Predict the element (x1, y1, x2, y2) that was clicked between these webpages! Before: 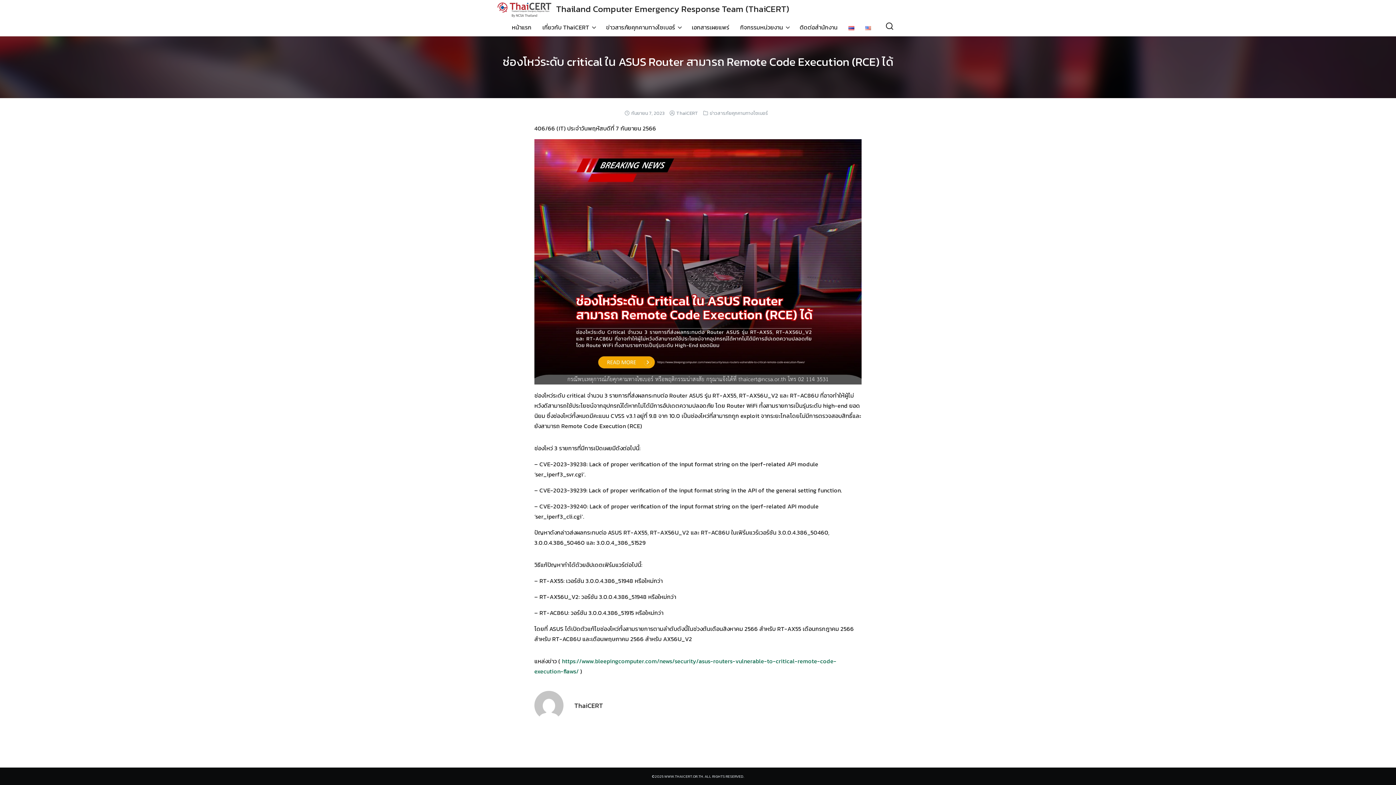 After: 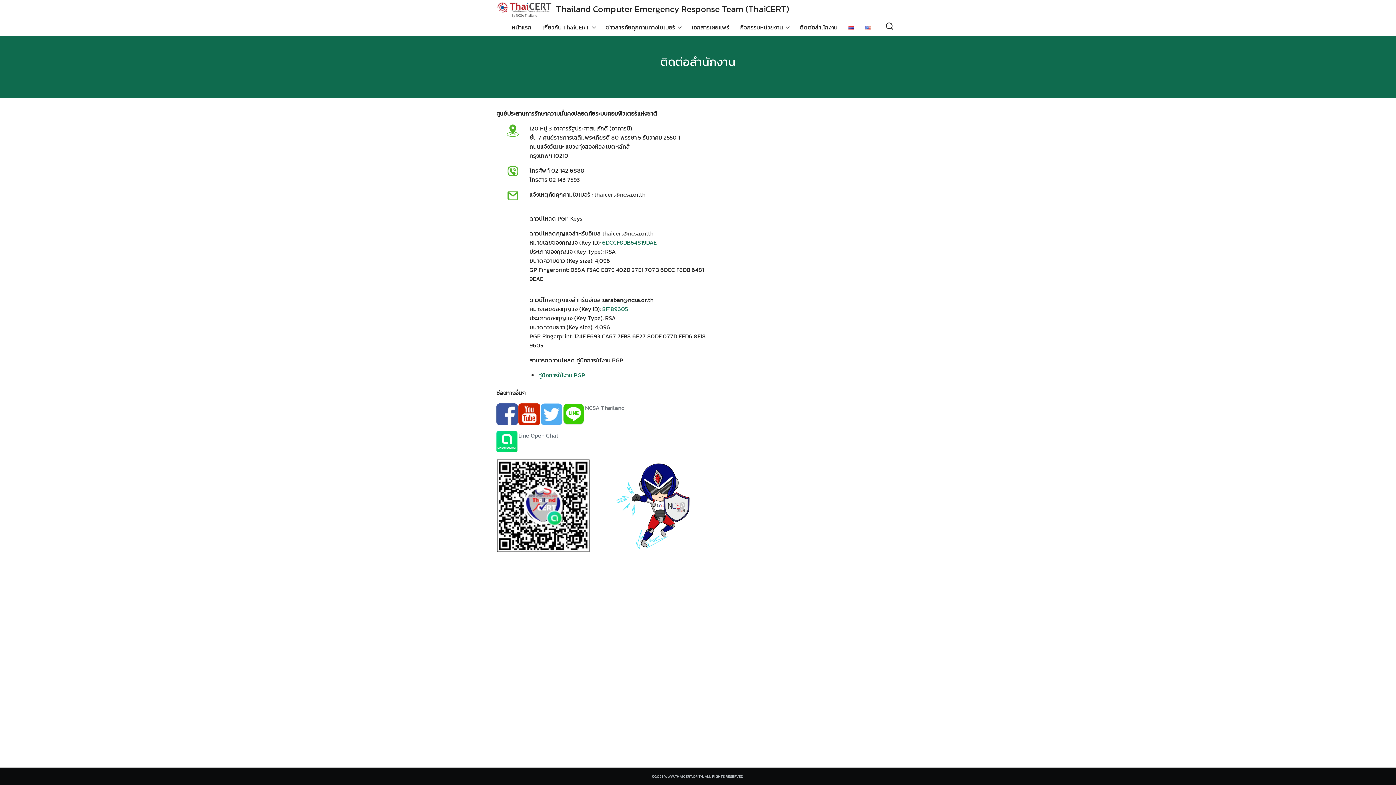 Action: label: ติดต่อสำนักงาน bbox: (794, 20, 843, 33)